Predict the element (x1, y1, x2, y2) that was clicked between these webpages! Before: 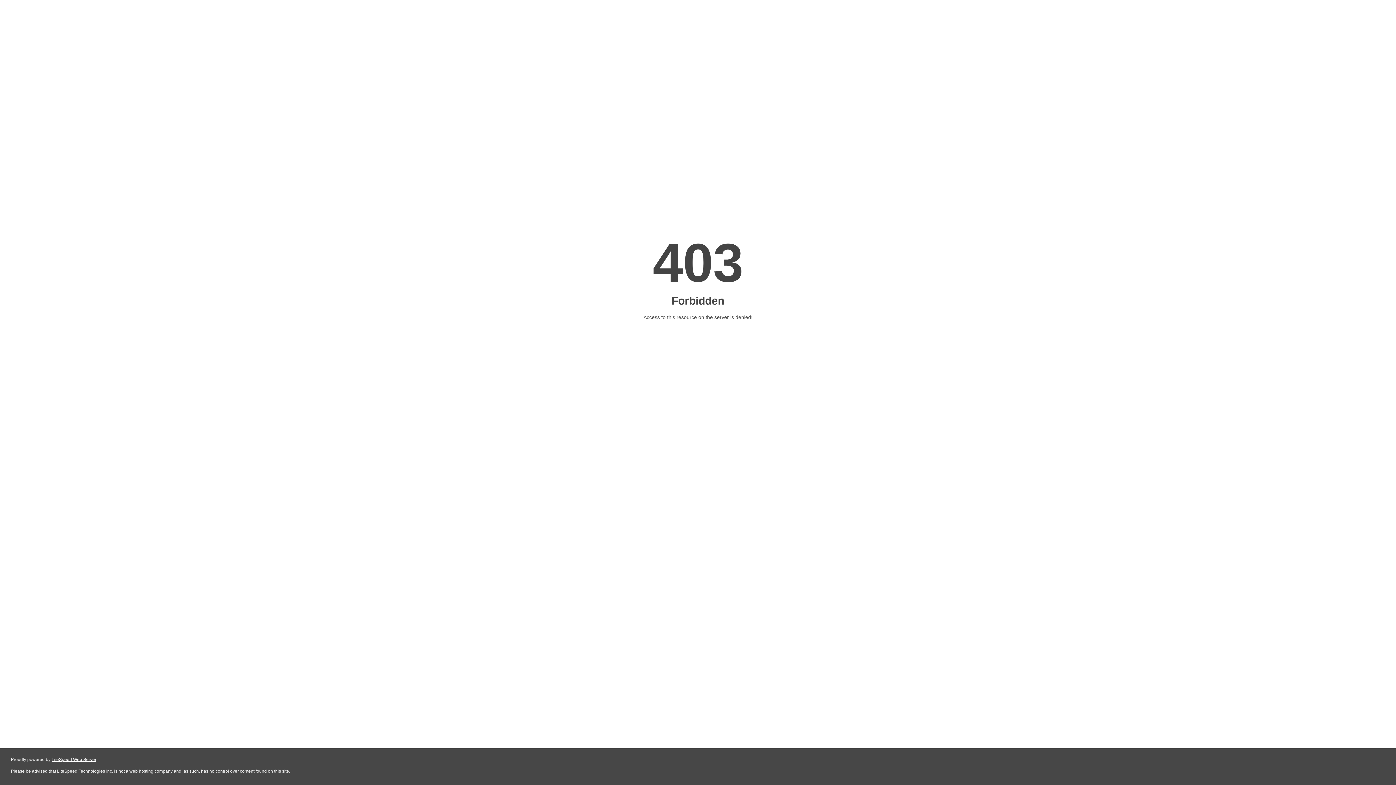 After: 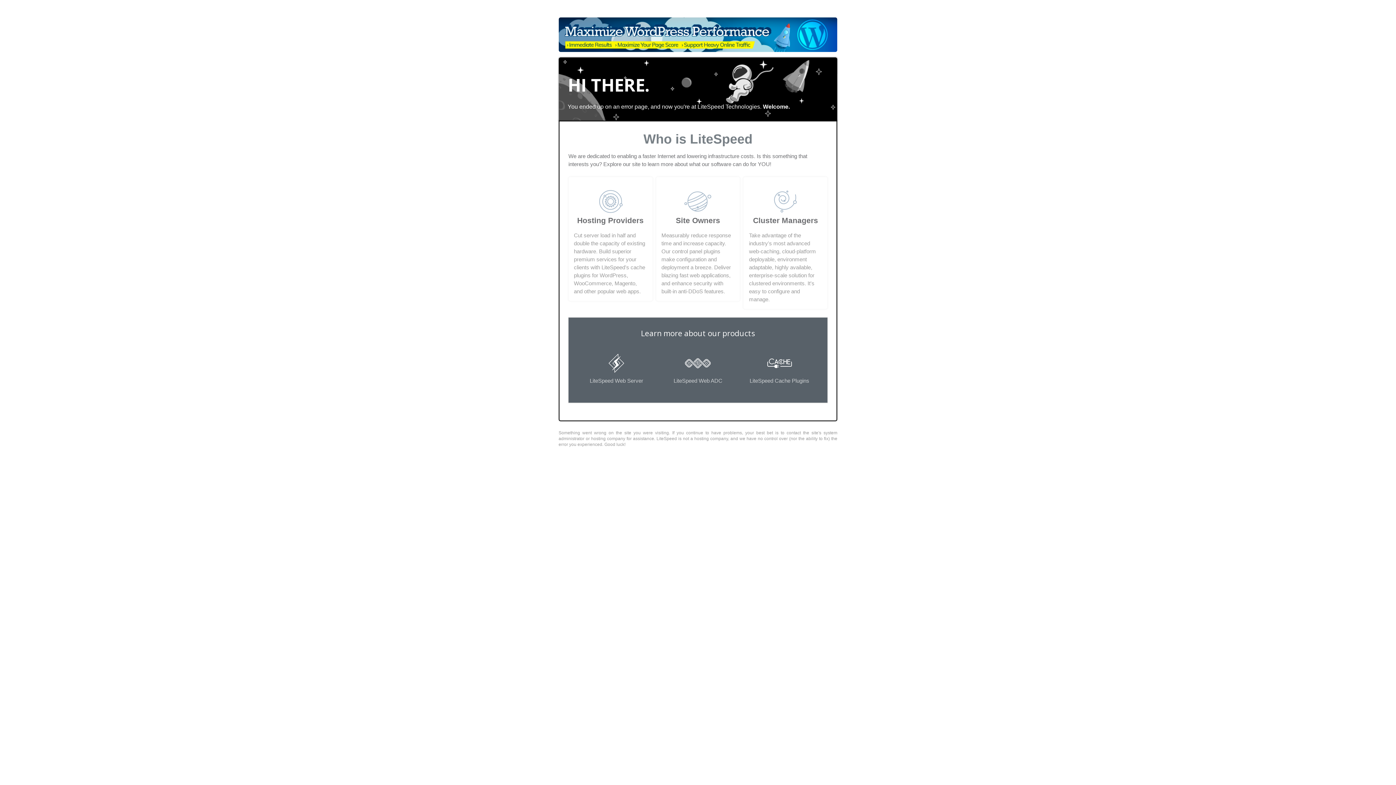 Action: bbox: (51, 757, 96, 762) label: LiteSpeed Web Server